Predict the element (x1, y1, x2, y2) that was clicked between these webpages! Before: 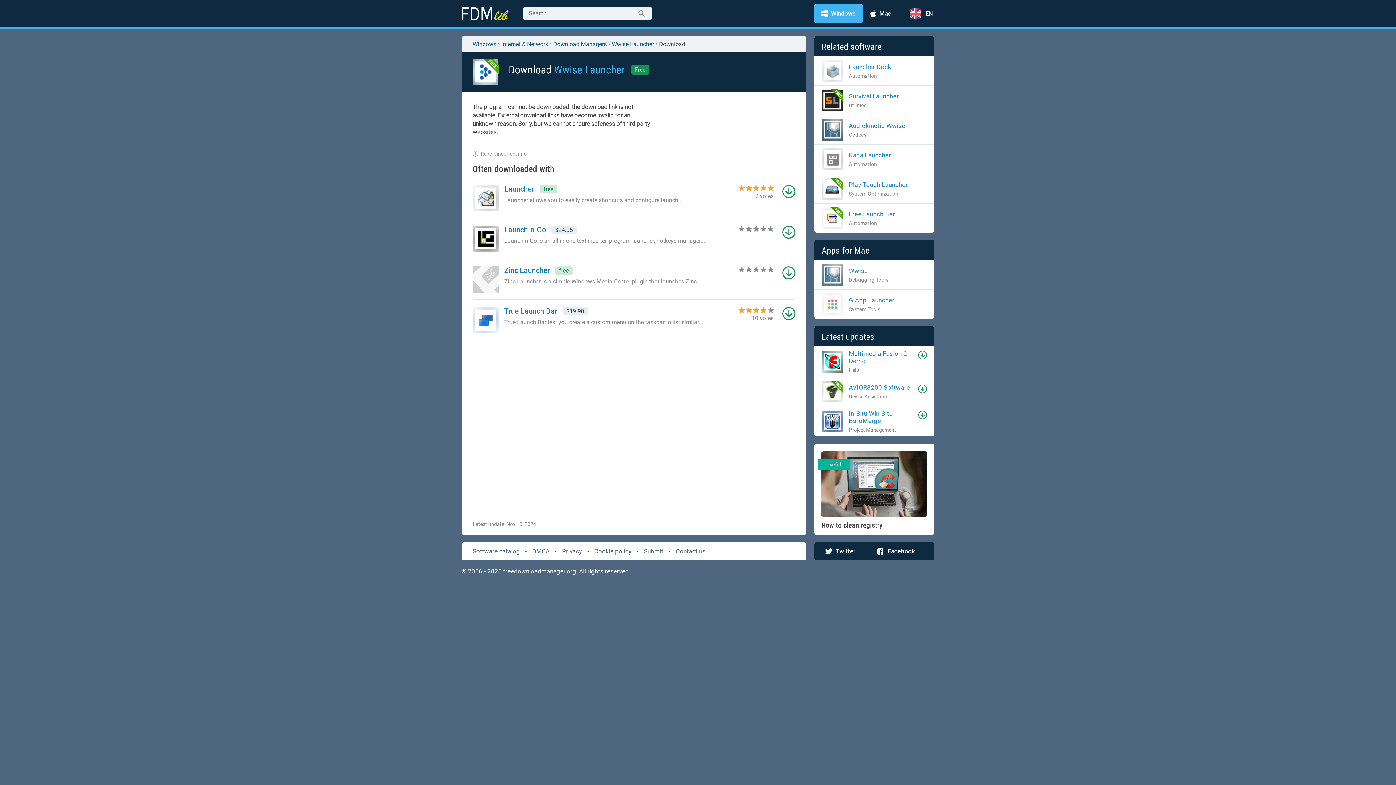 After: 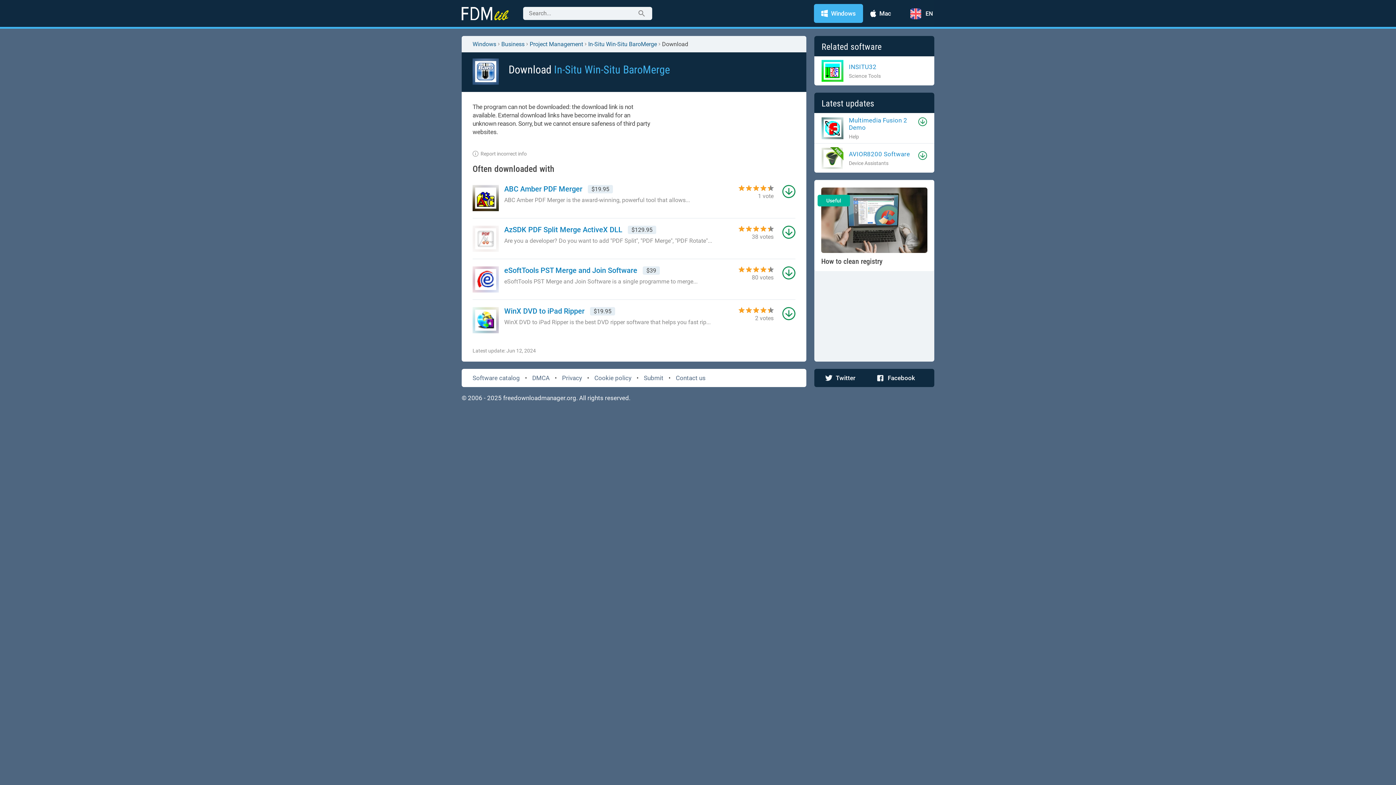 Action: label: Download bbox: (918, 410, 927, 419)